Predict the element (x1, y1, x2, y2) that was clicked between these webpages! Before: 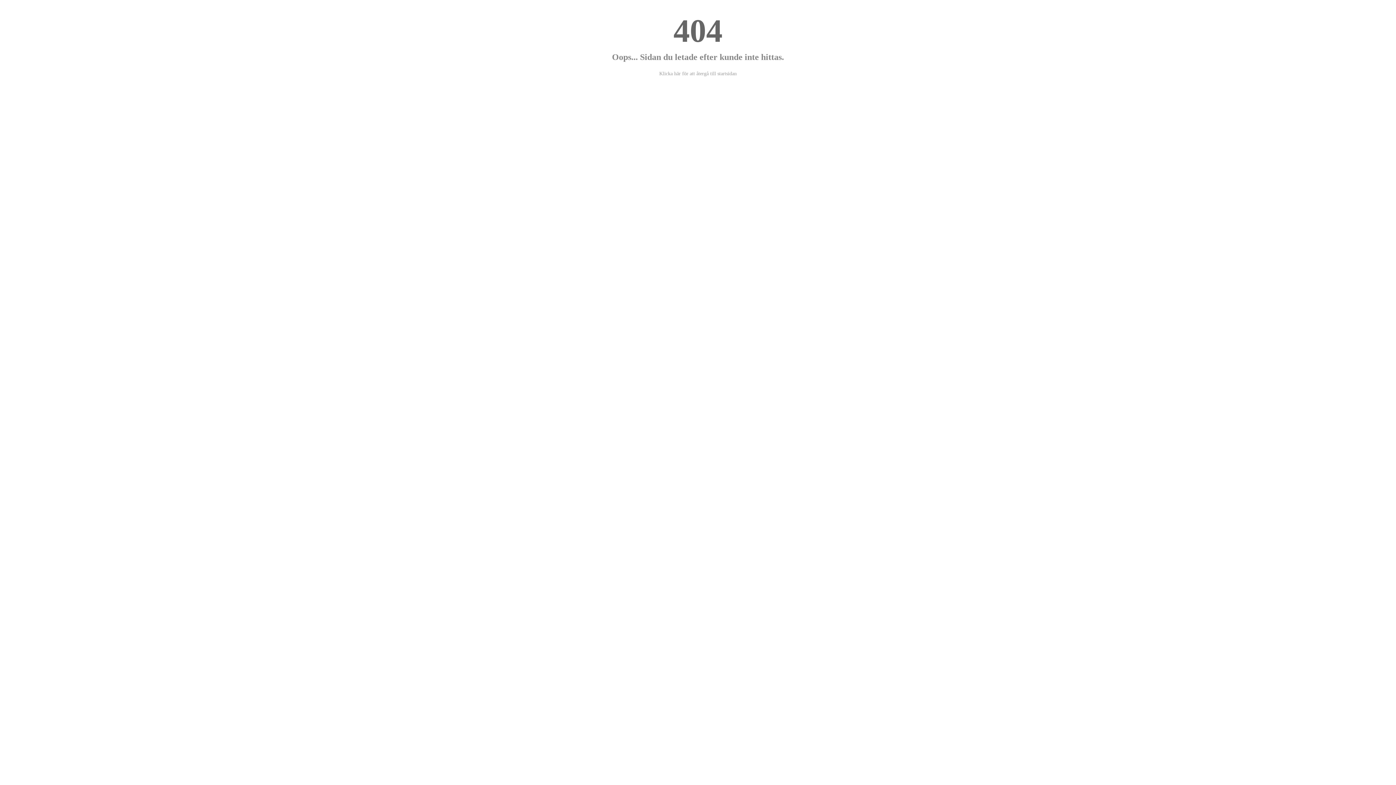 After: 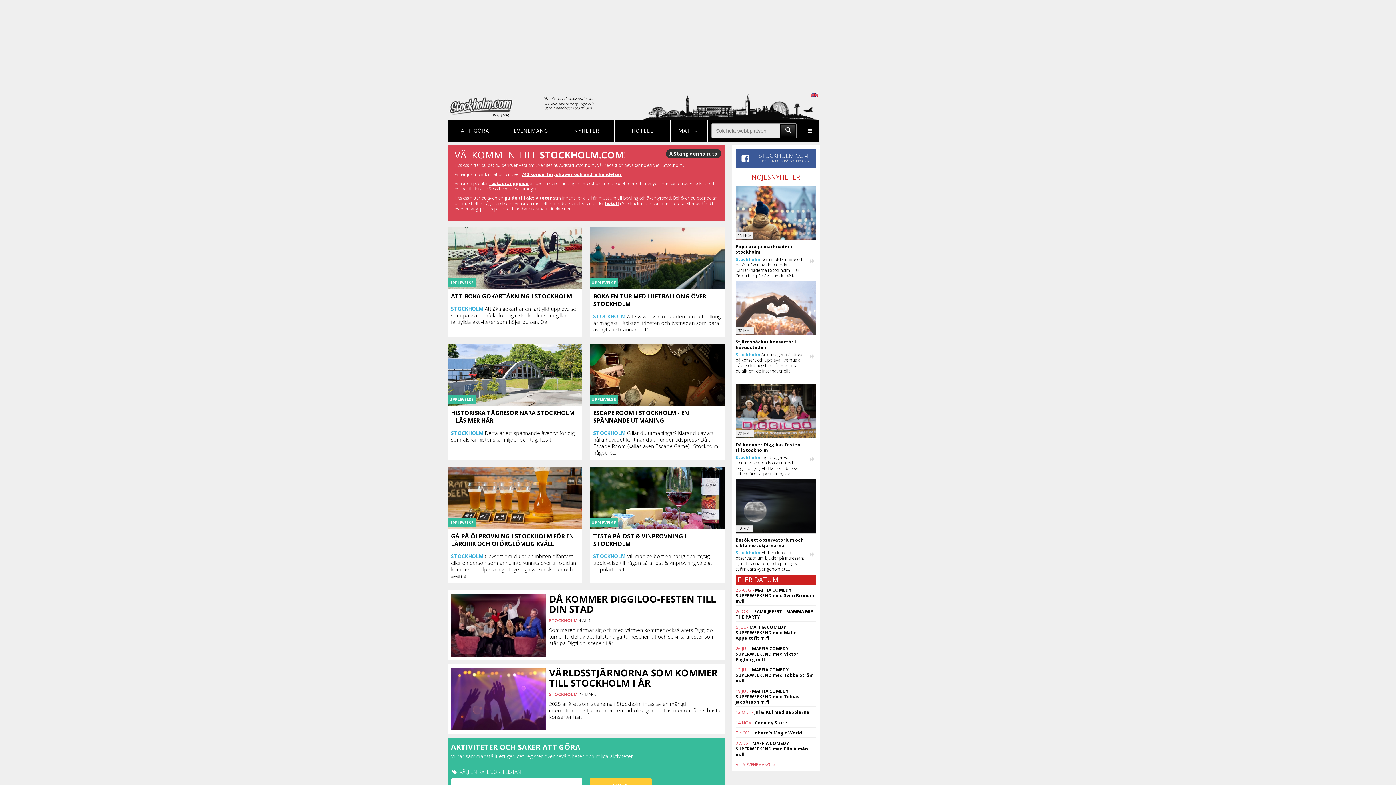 Action: bbox: (659, 70, 736, 76) label: Klicka här för att återgå till startsidan